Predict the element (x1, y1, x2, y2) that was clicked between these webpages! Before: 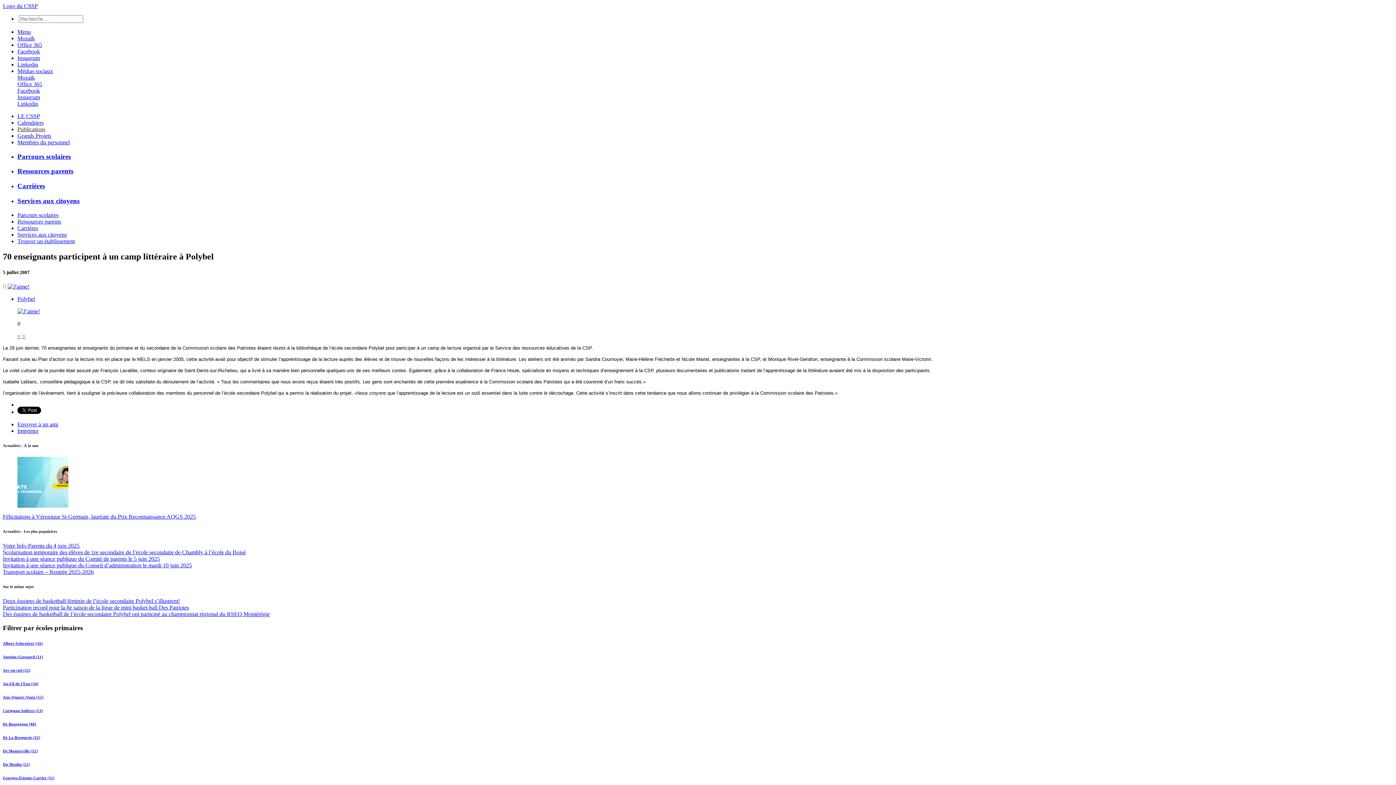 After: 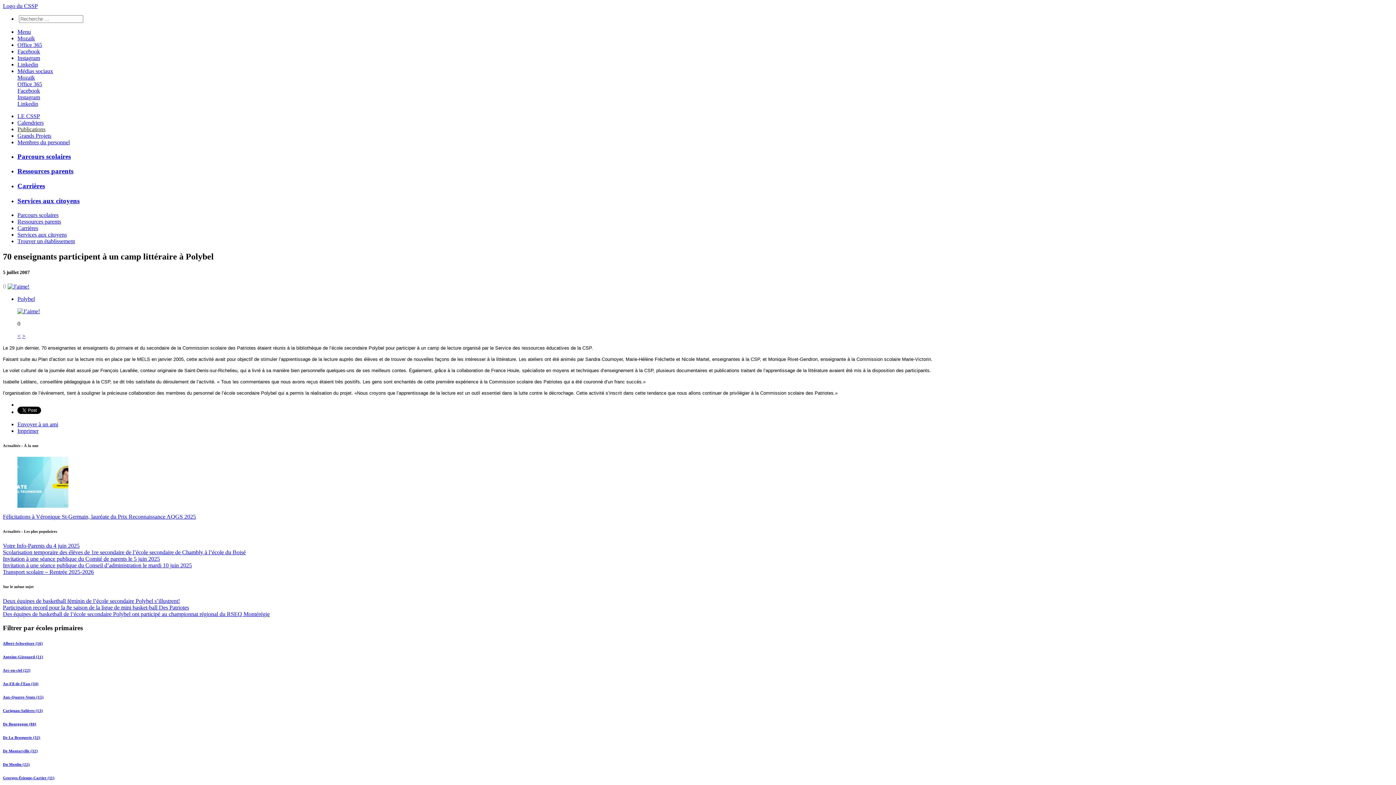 Action: bbox: (7, 283, 29, 289)